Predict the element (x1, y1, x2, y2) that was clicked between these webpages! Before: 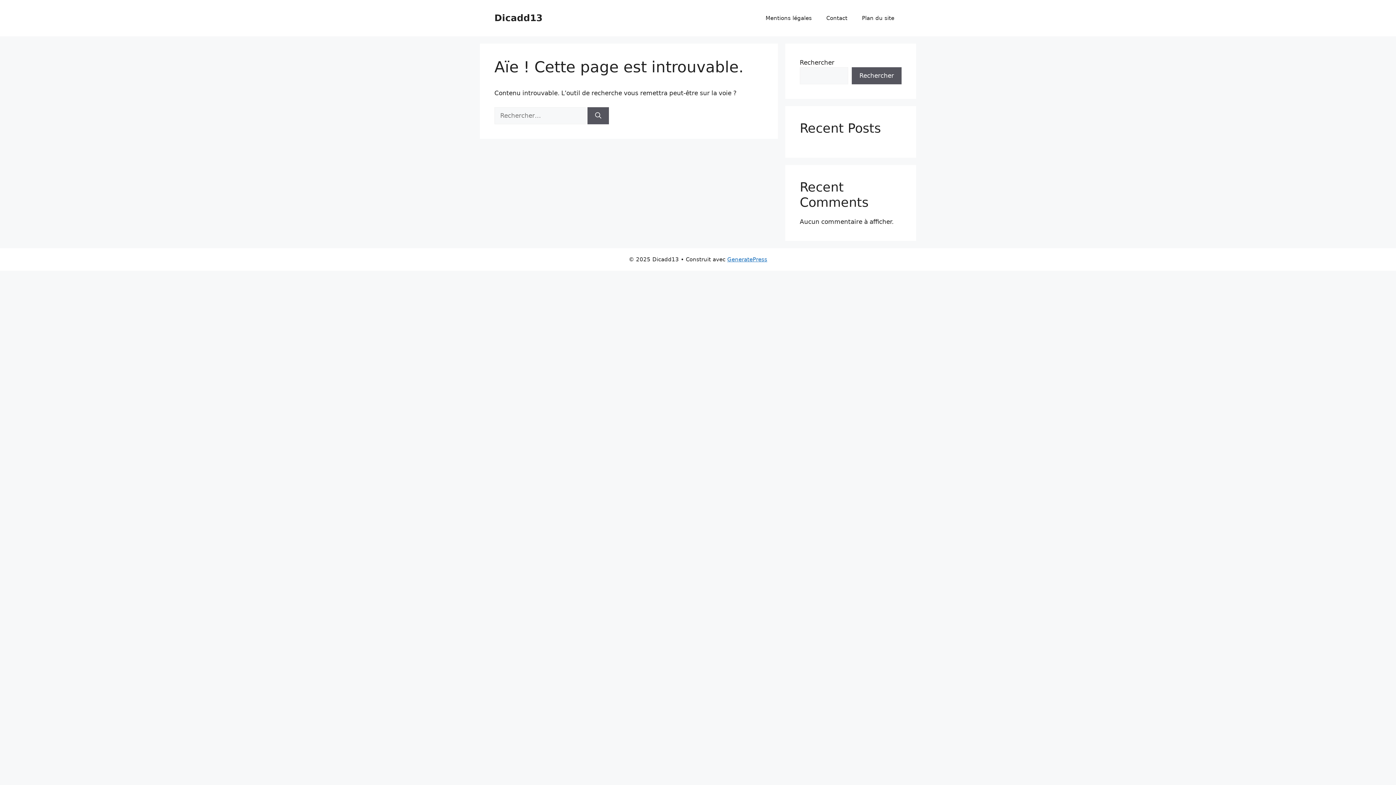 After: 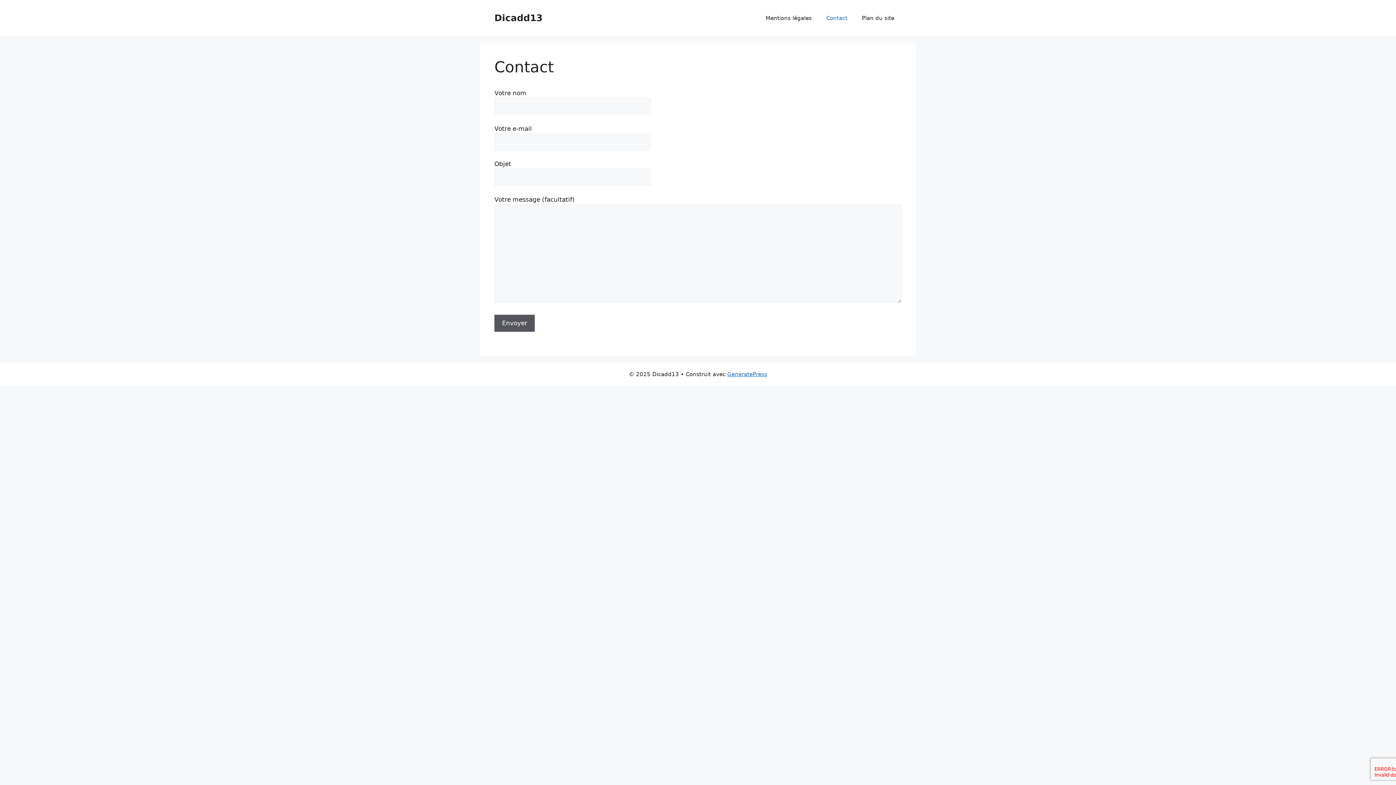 Action: label: Contact bbox: (819, 7, 854, 29)